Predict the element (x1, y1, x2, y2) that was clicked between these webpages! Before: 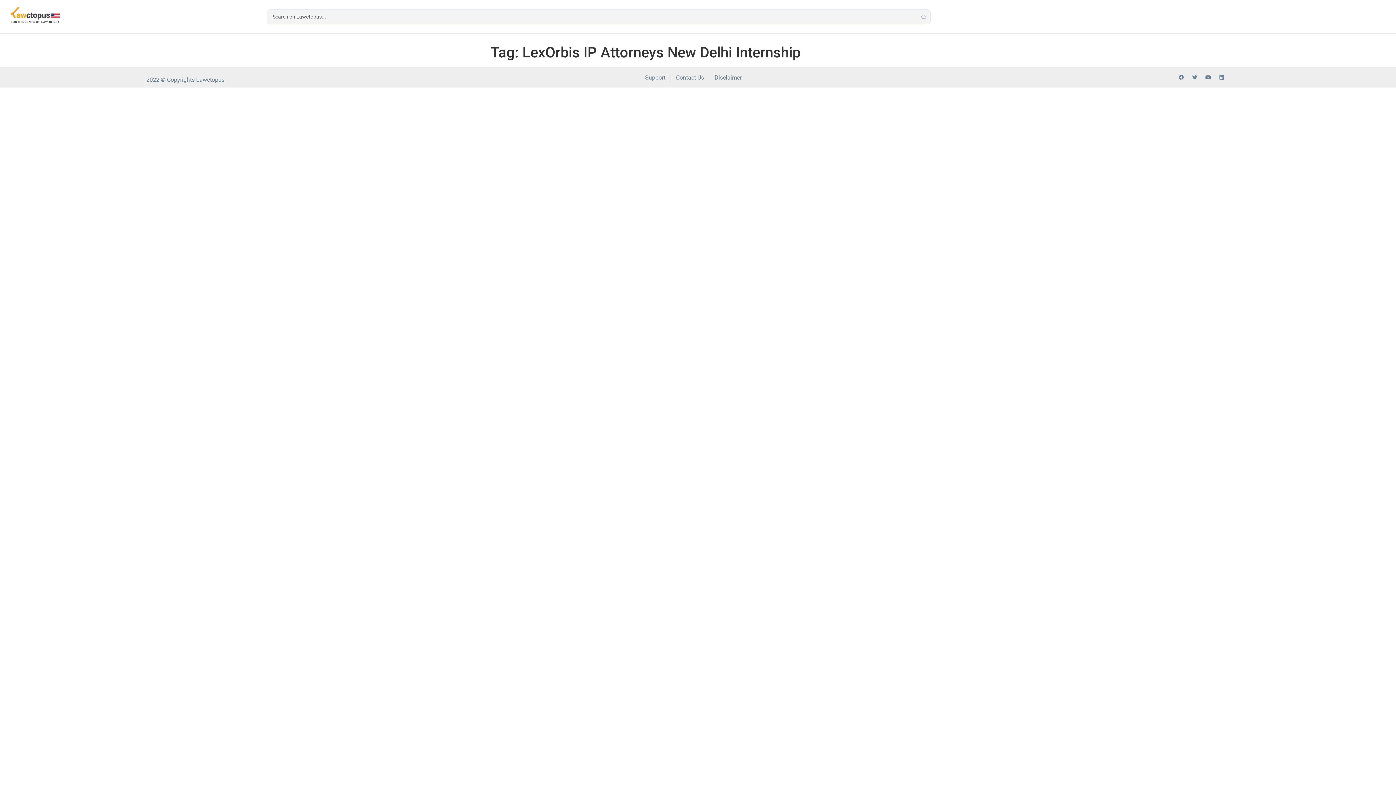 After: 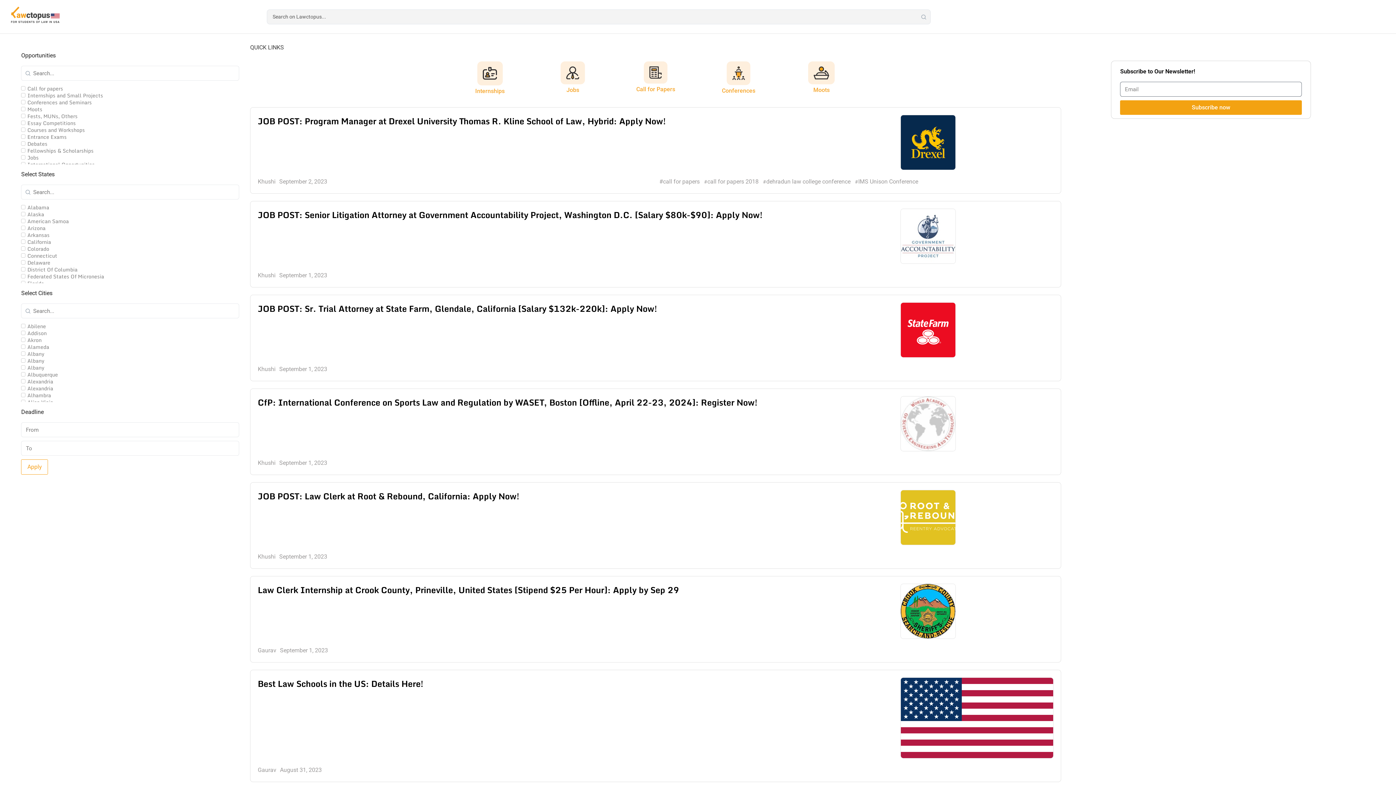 Action: bbox: (8, 5, 61, 25)